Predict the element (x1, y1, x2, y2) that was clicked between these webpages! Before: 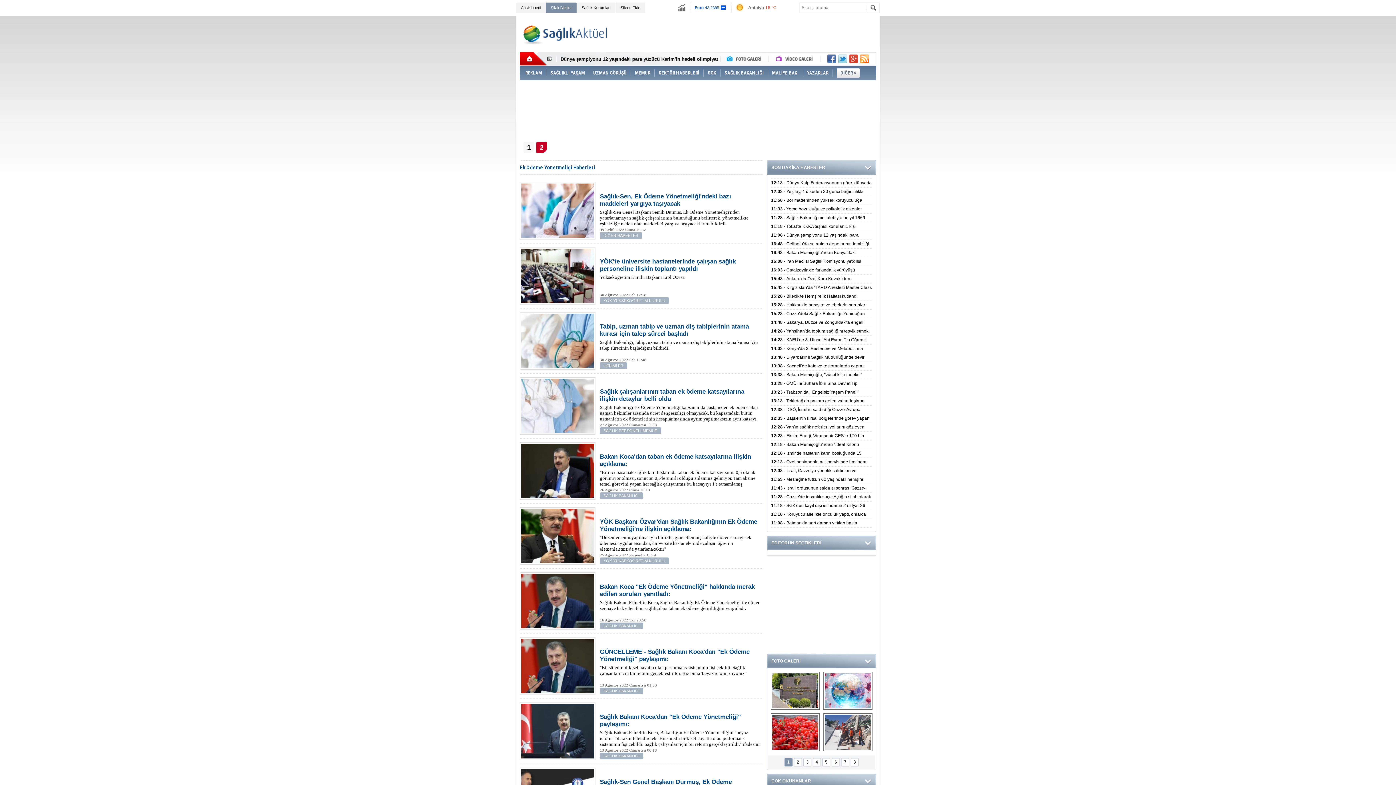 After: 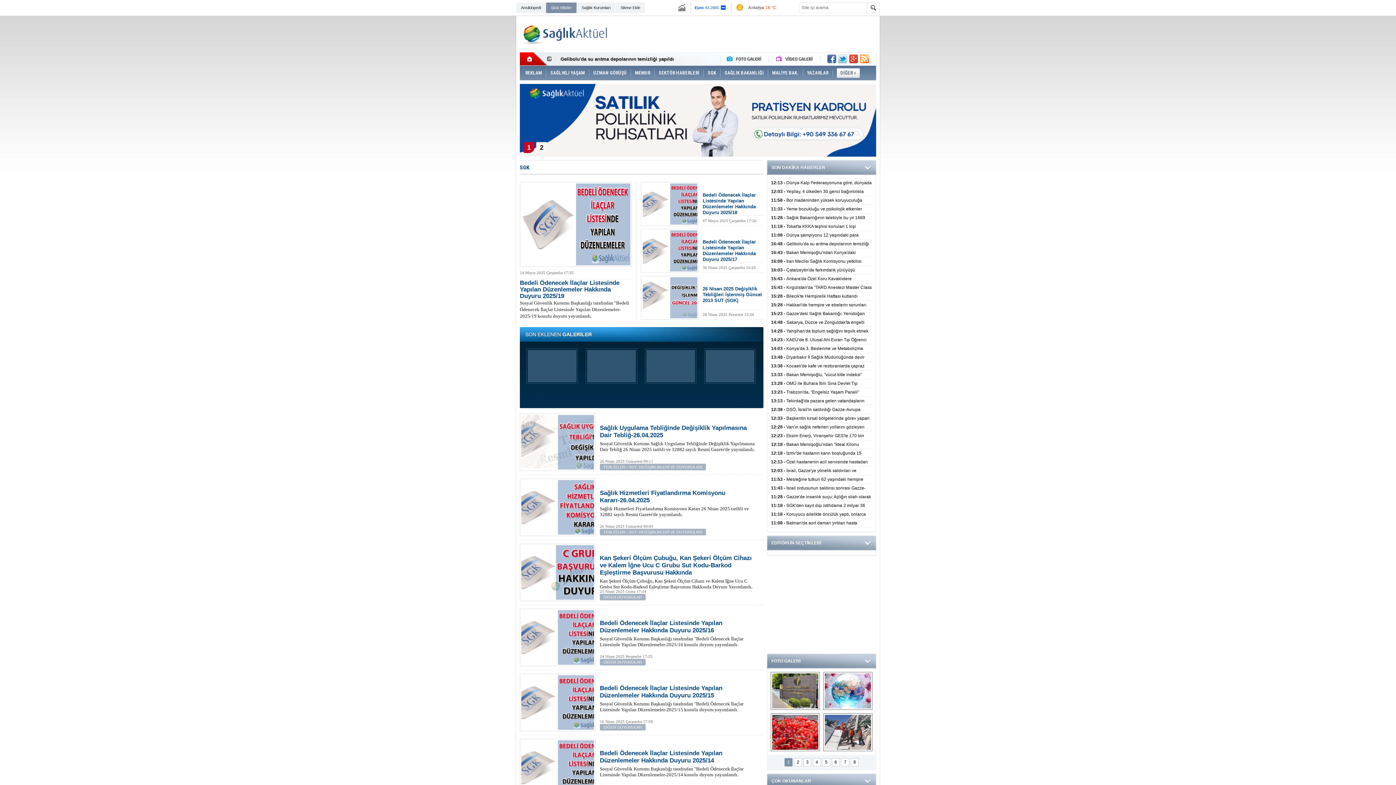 Action: label: SGK bbox: (704, 65, 720, 80)